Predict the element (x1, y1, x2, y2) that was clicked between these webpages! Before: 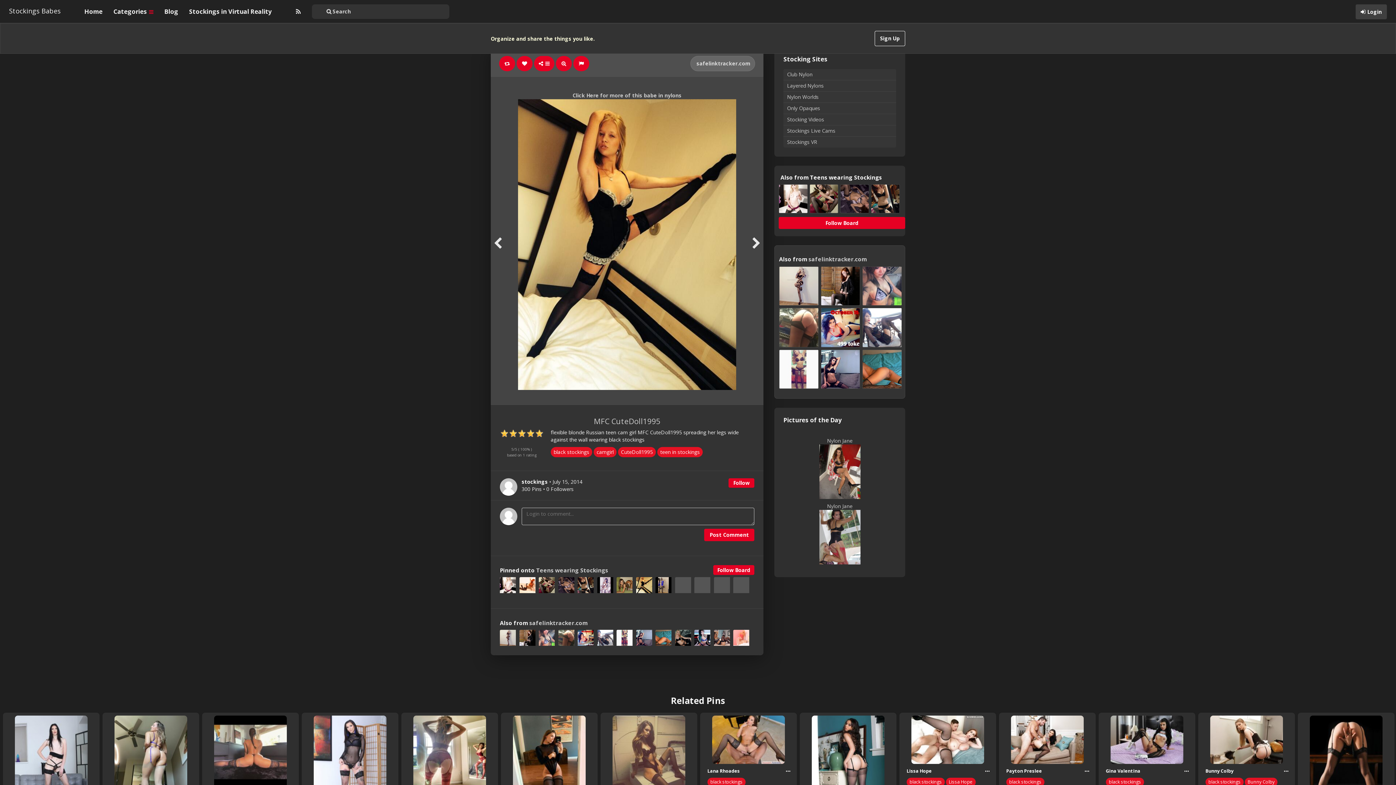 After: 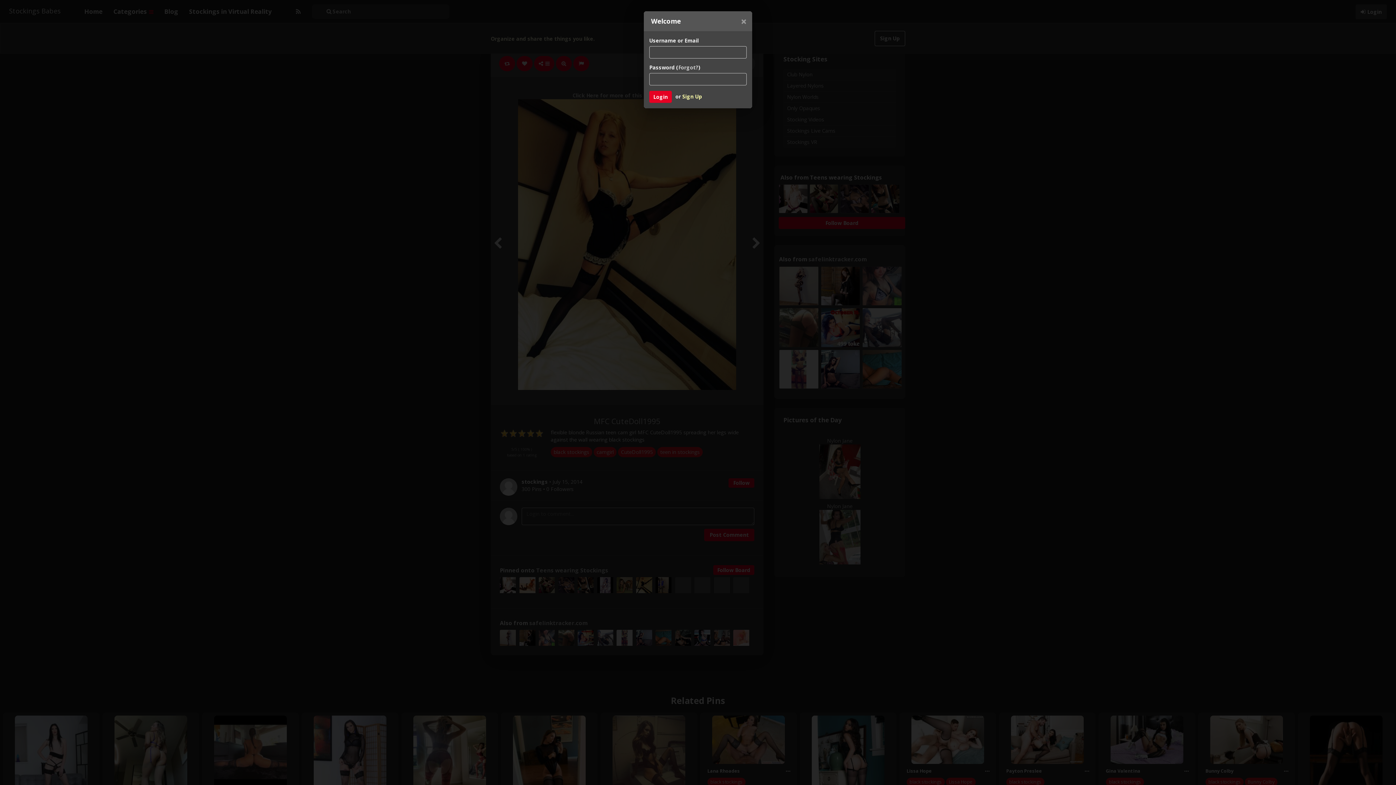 Action: bbox: (728, 478, 754, 488) label: Follow